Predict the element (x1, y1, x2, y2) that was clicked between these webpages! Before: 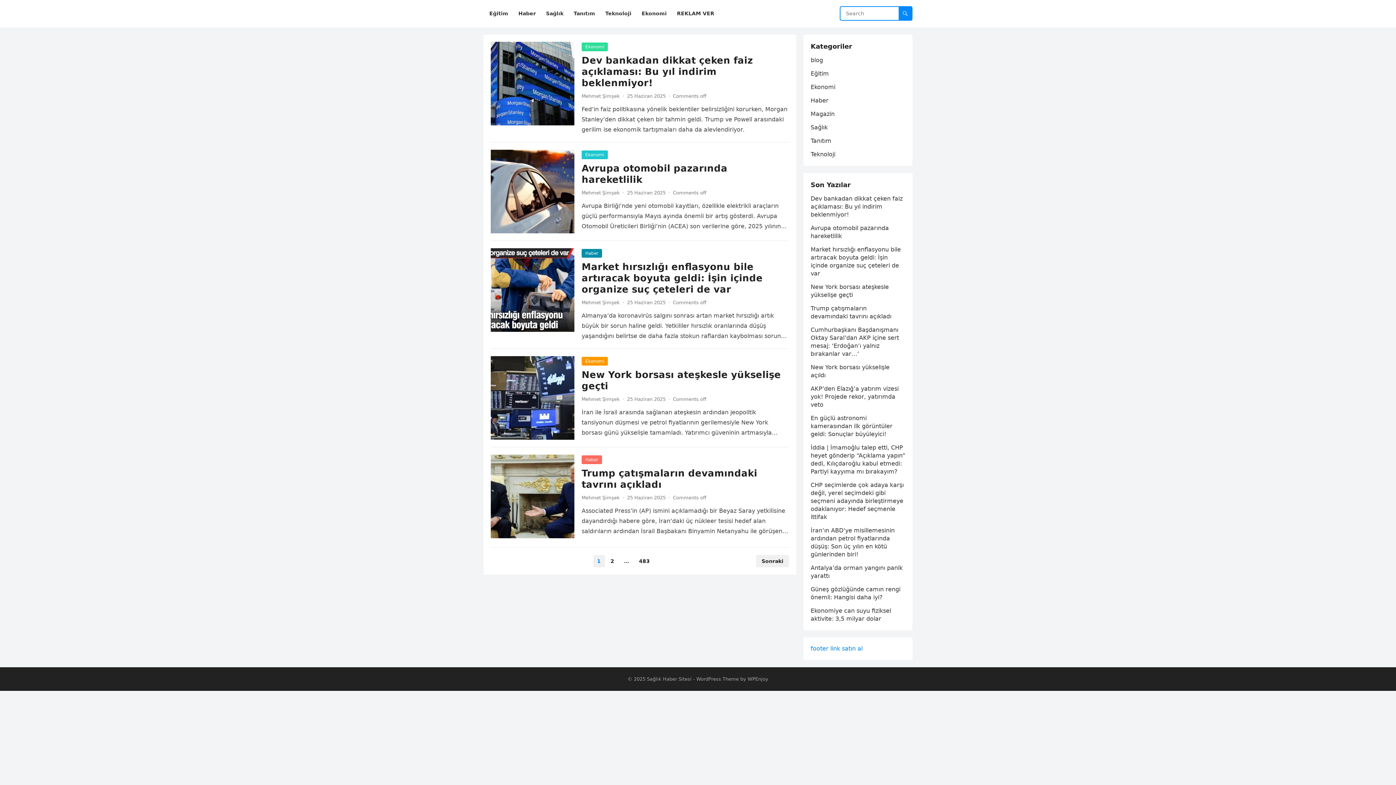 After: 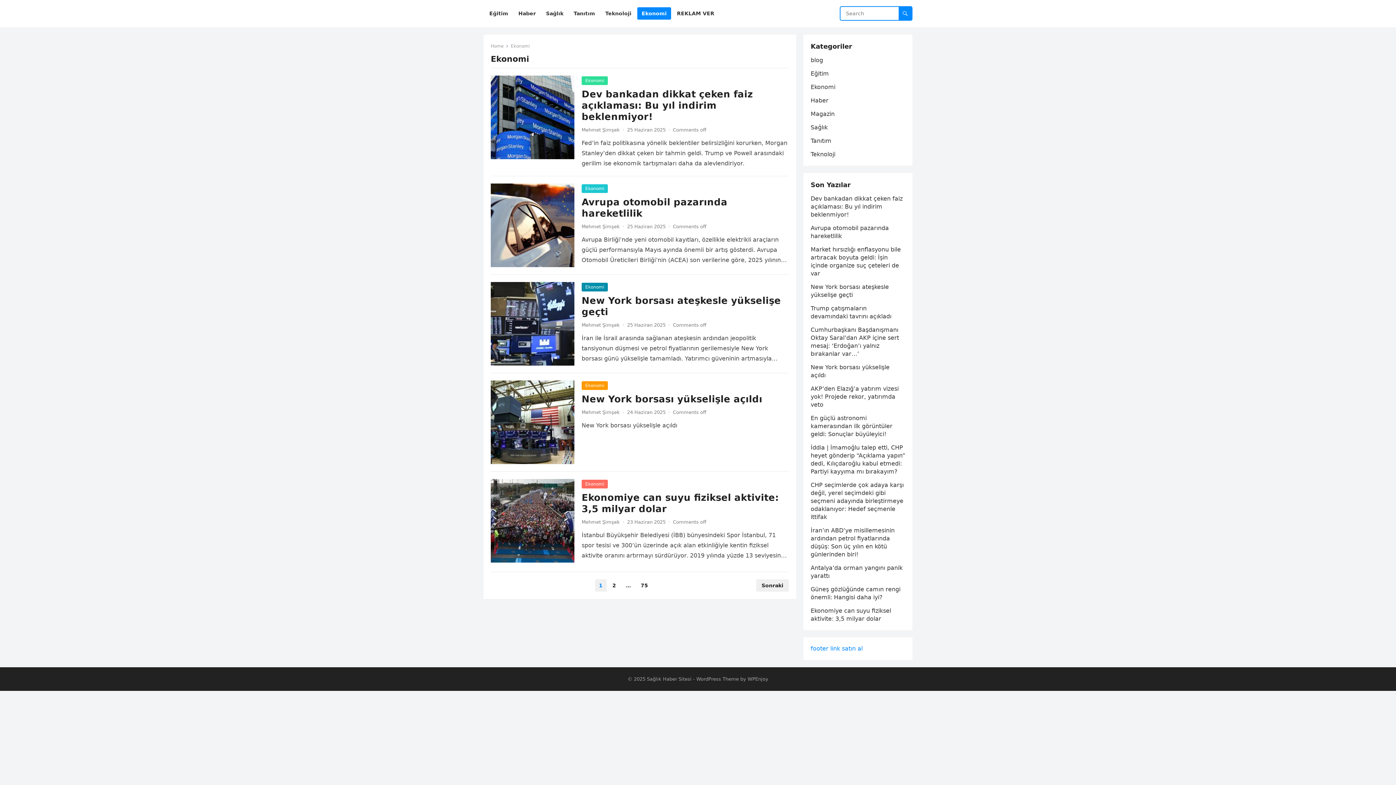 Action: label: Ekonomi bbox: (581, 357, 608, 365)